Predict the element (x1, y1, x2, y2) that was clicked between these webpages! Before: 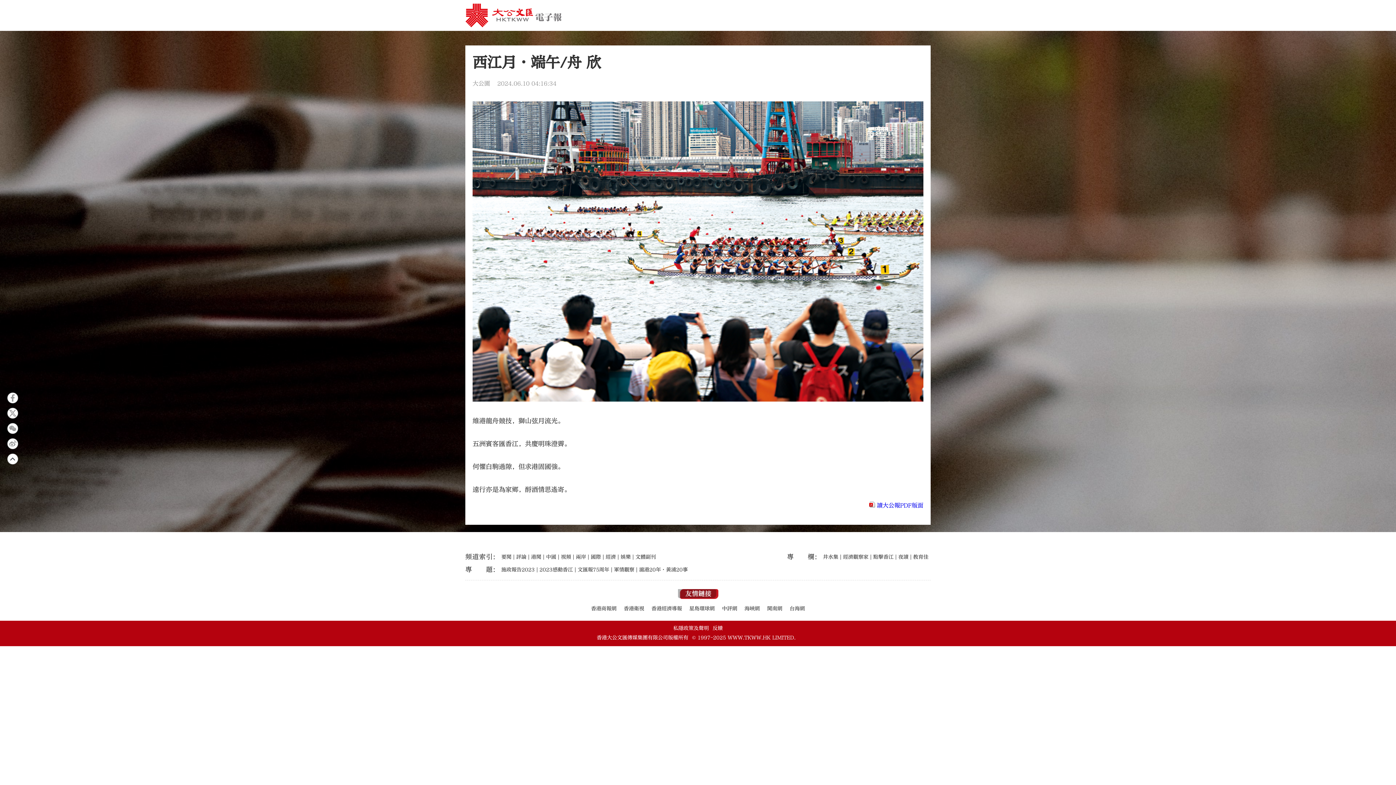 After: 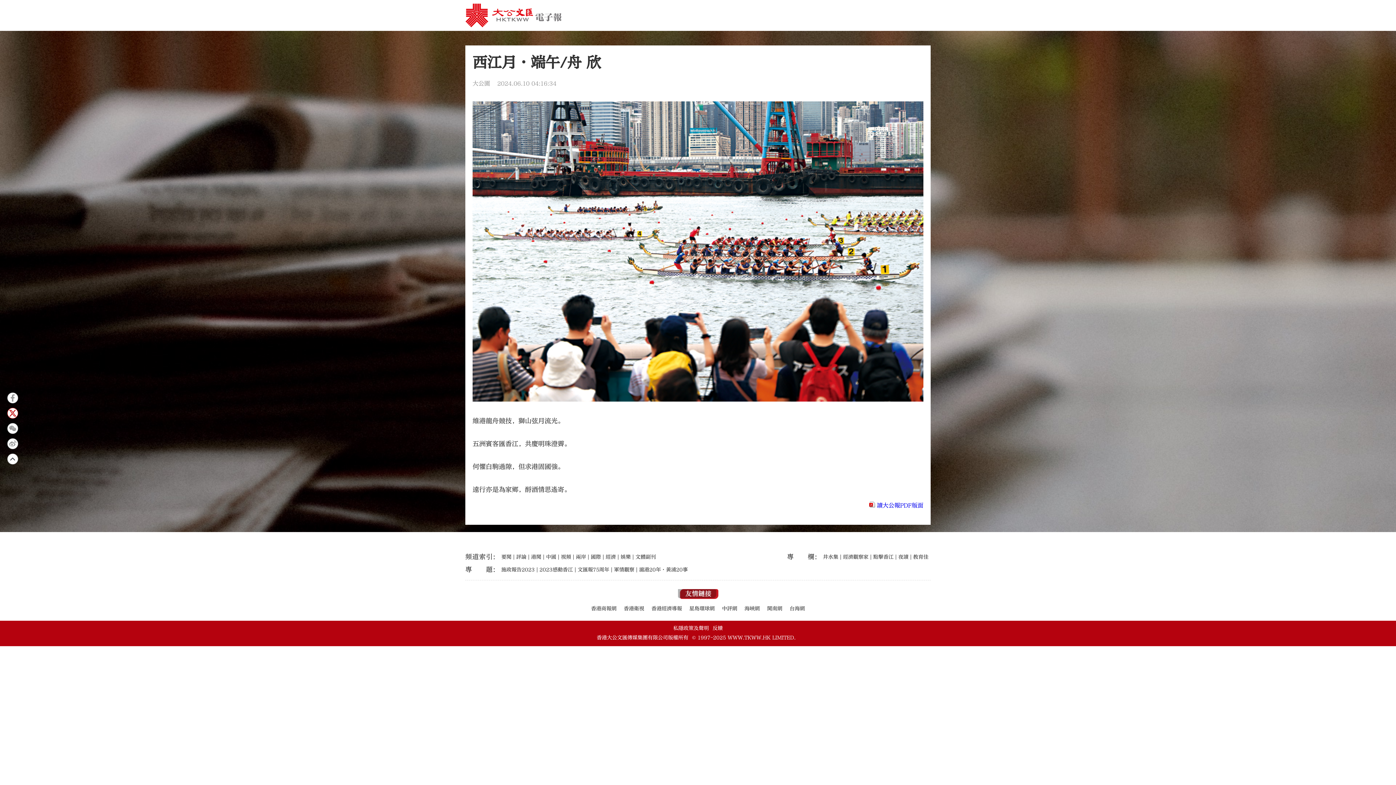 Action: bbox: (7, 408, 18, 418)